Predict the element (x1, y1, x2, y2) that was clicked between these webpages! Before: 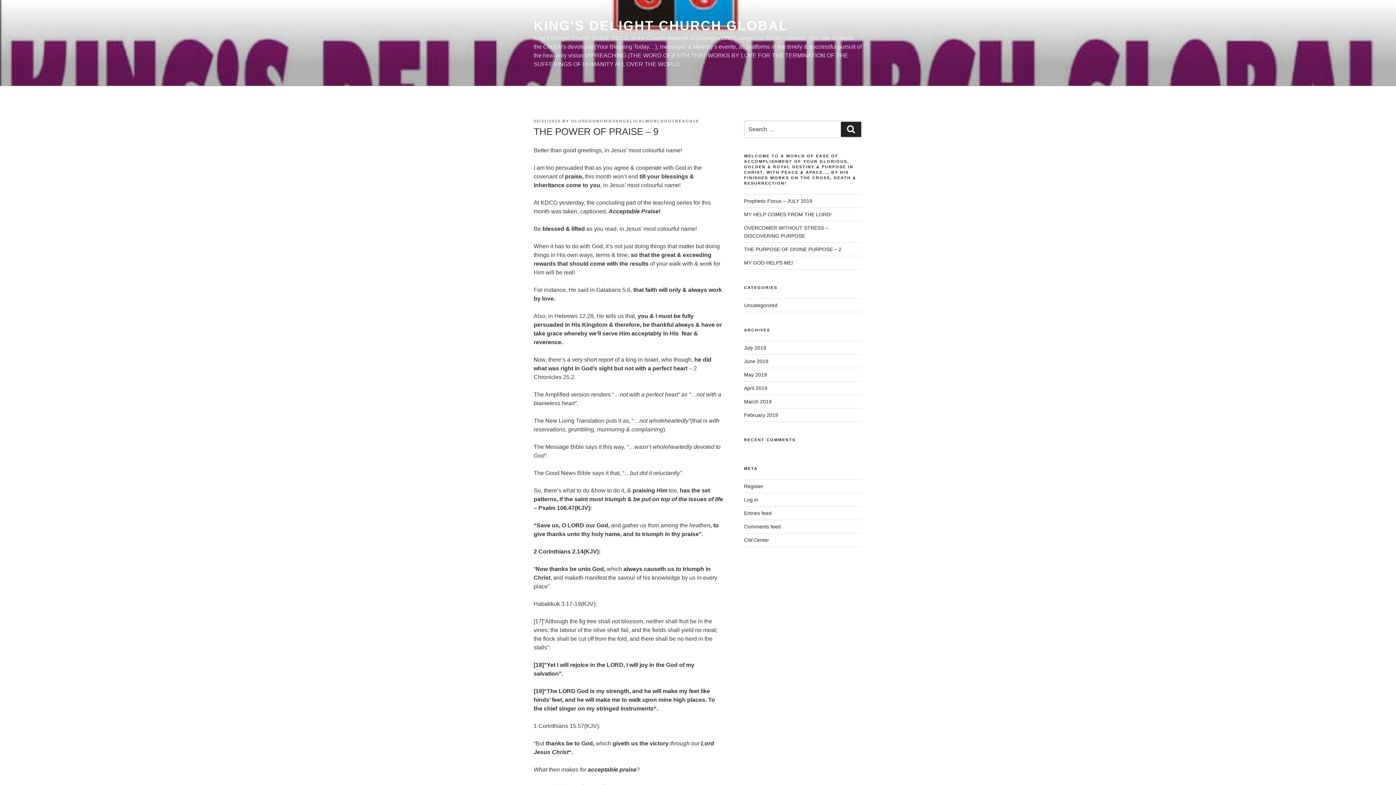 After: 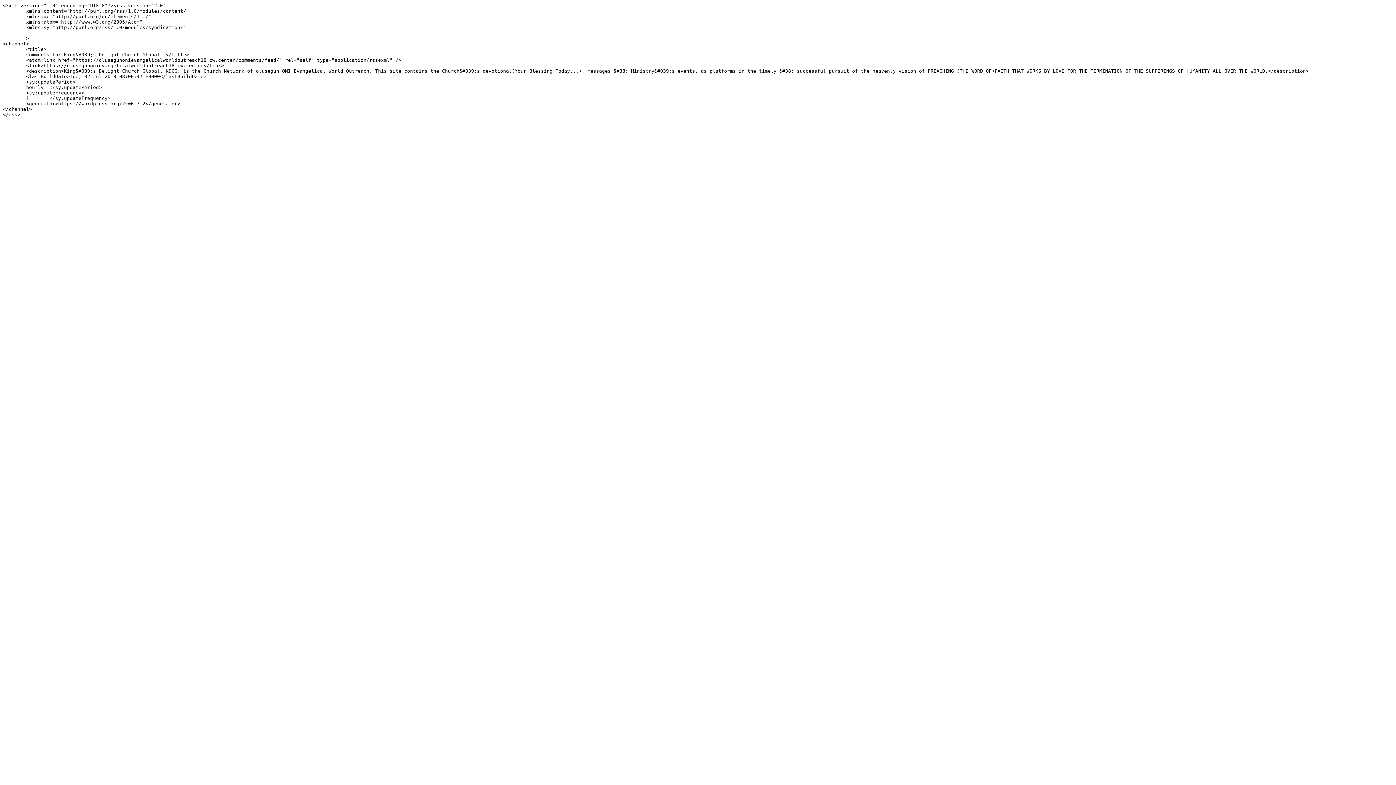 Action: label: Comments feed bbox: (744, 524, 780, 529)